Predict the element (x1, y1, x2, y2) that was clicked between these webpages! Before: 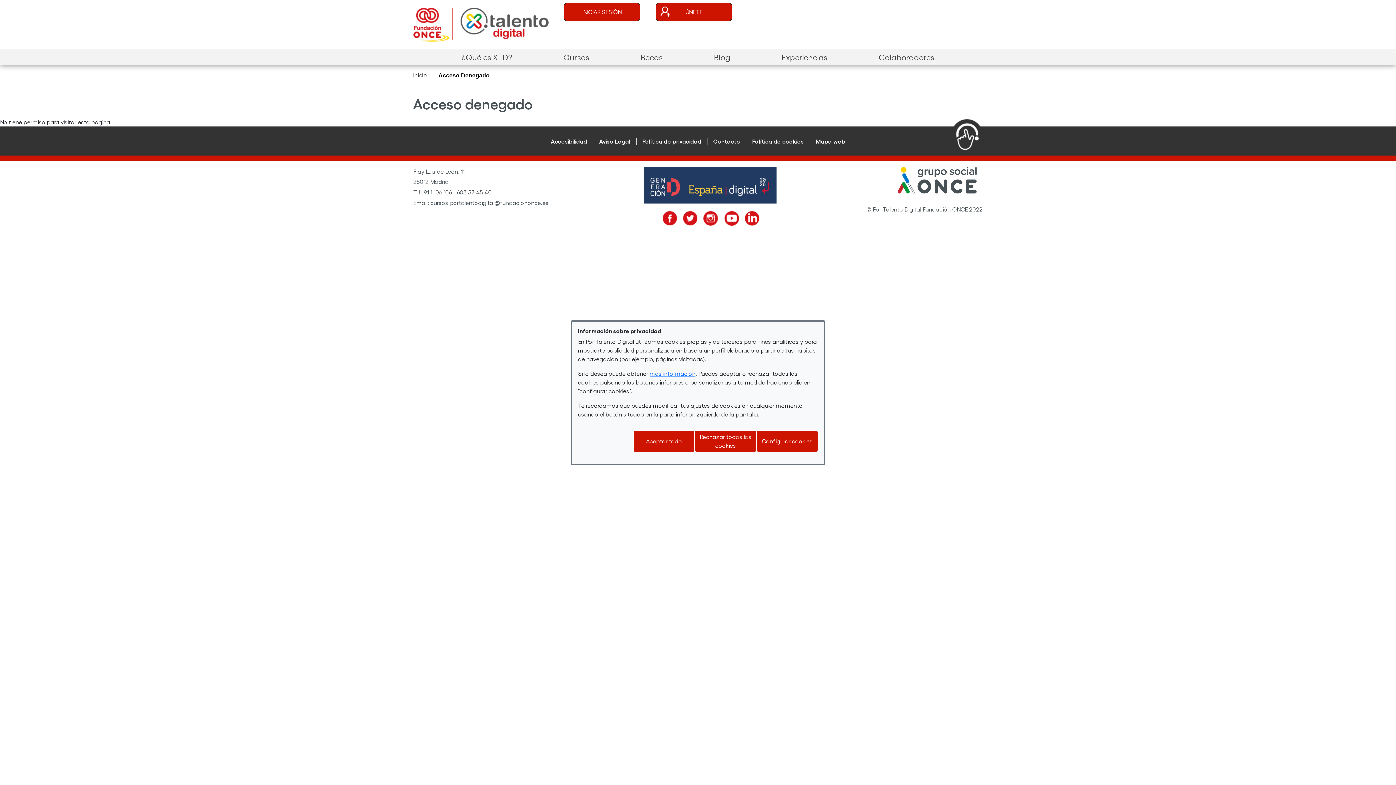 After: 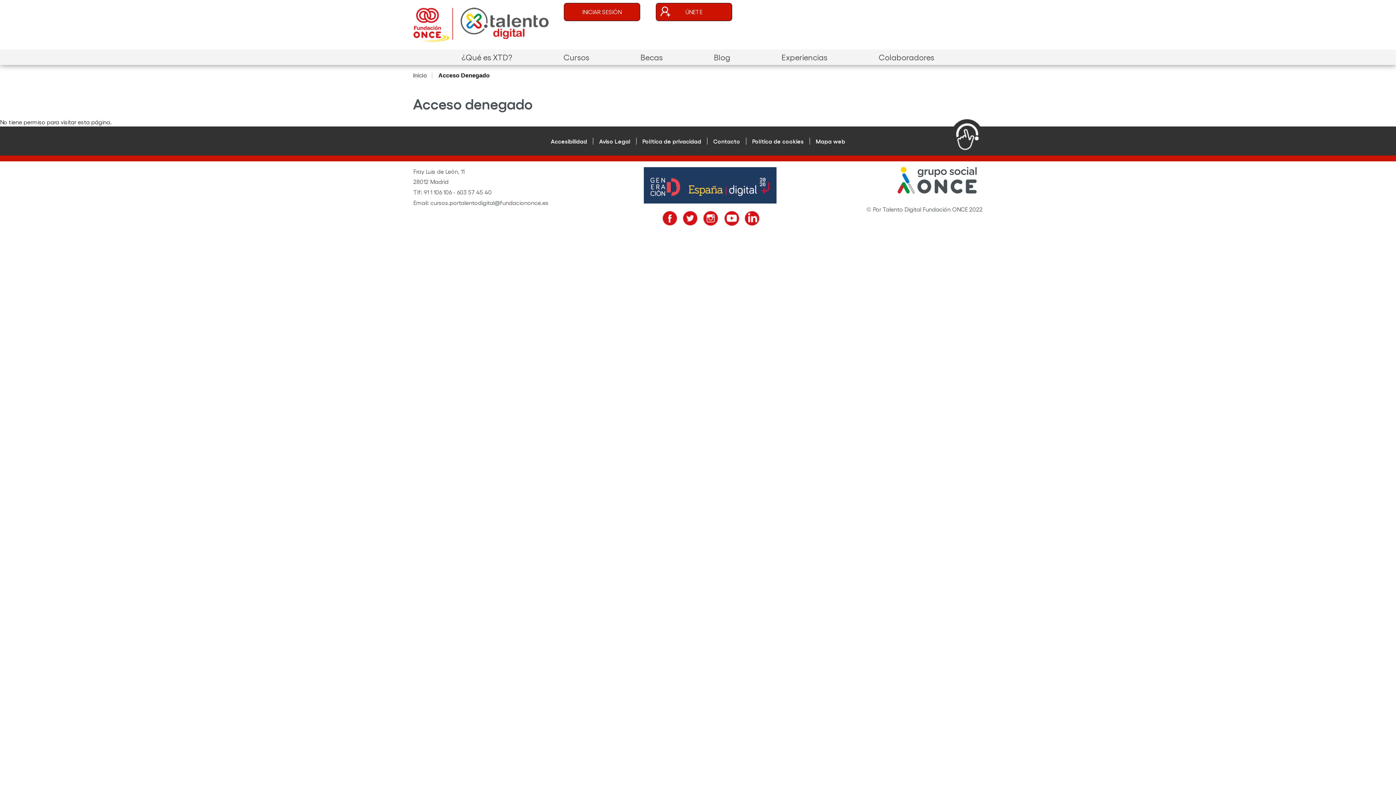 Action: bbox: (695, 430, 756, 452) label: Rechazar todas las cookies